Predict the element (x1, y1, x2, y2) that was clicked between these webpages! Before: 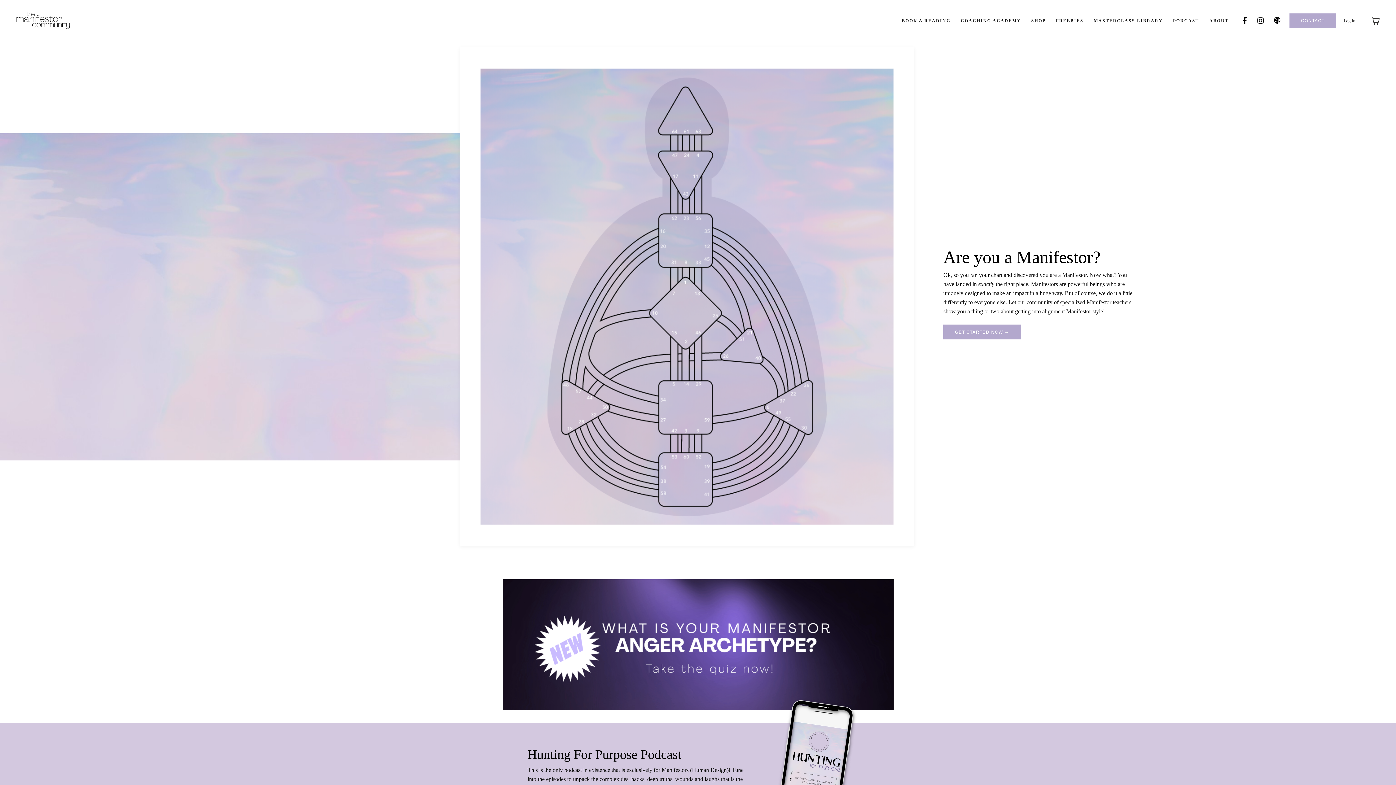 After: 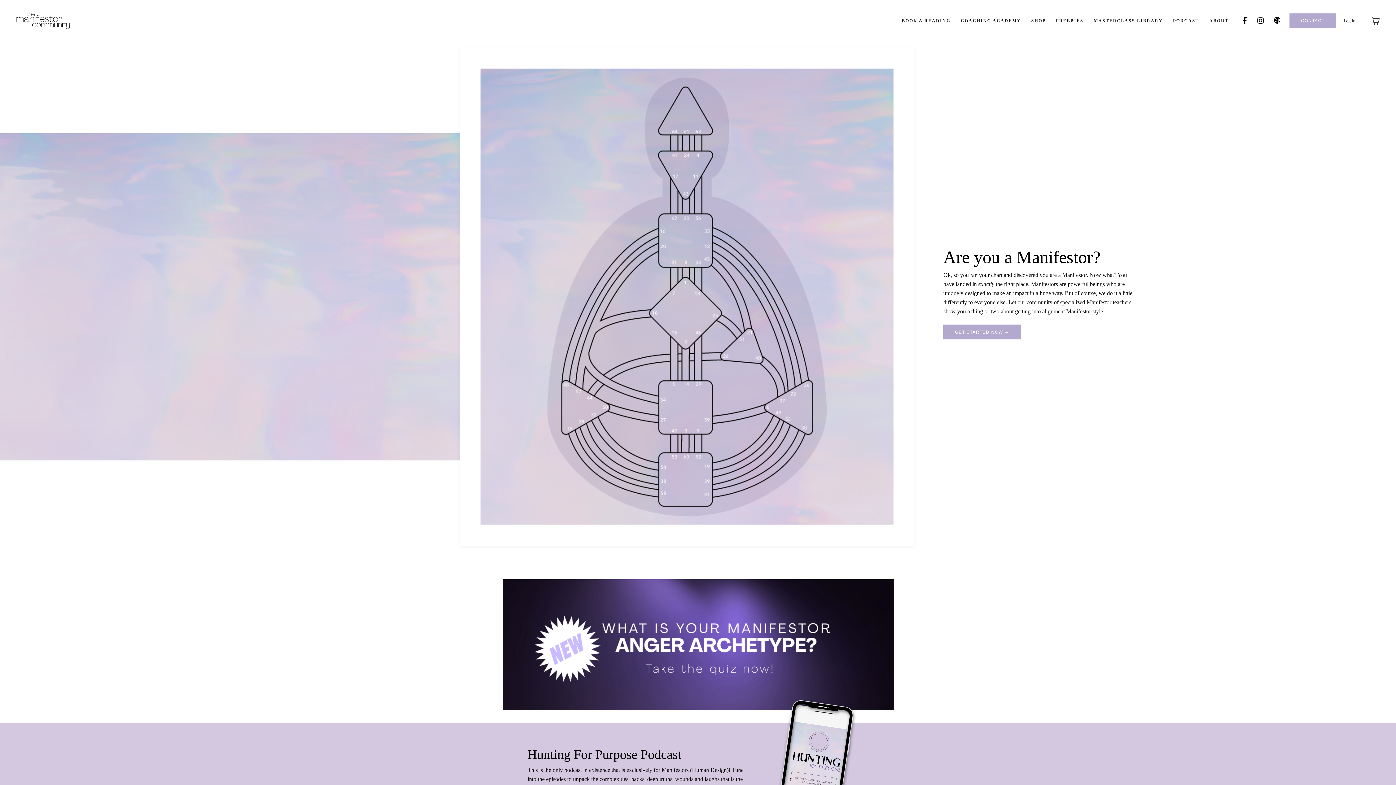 Action: bbox: (14, 10, 72, 30)